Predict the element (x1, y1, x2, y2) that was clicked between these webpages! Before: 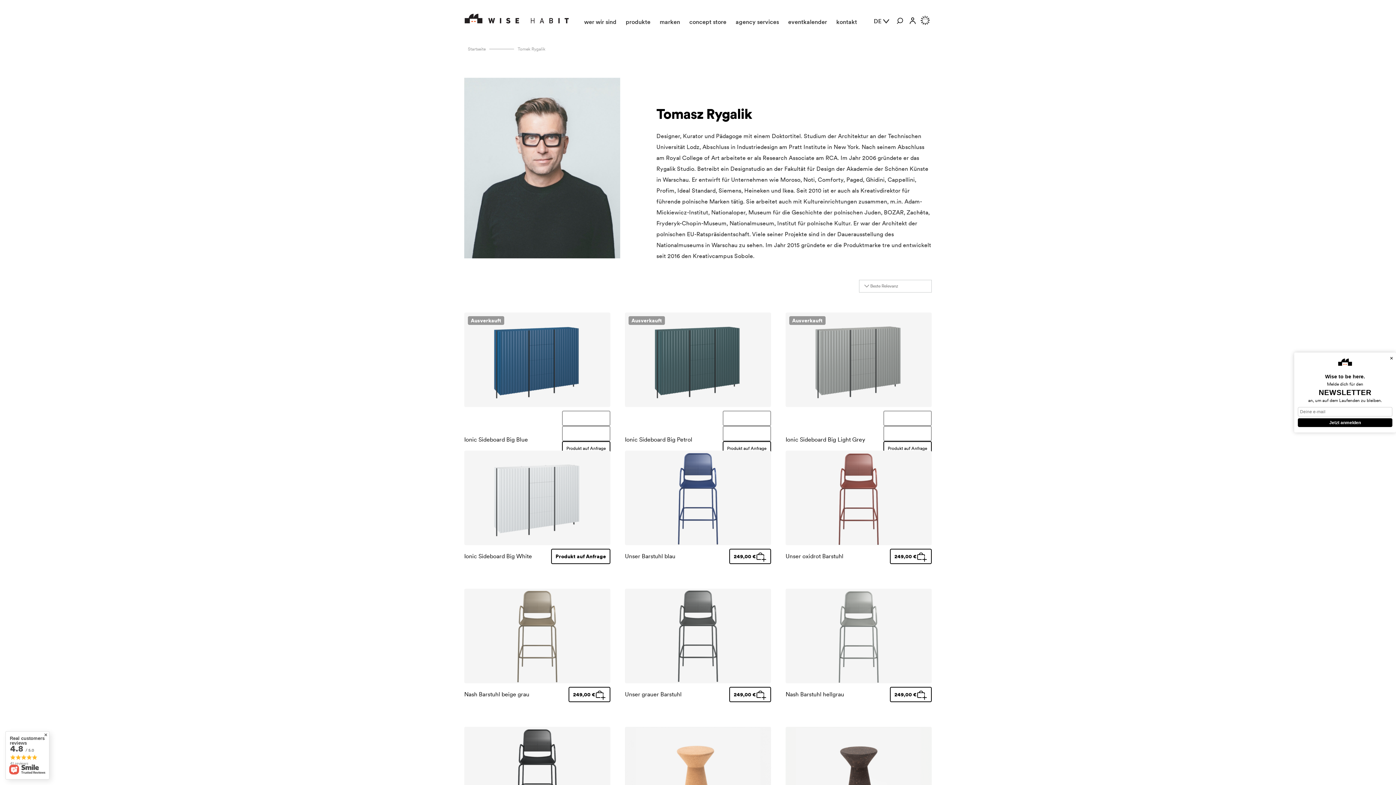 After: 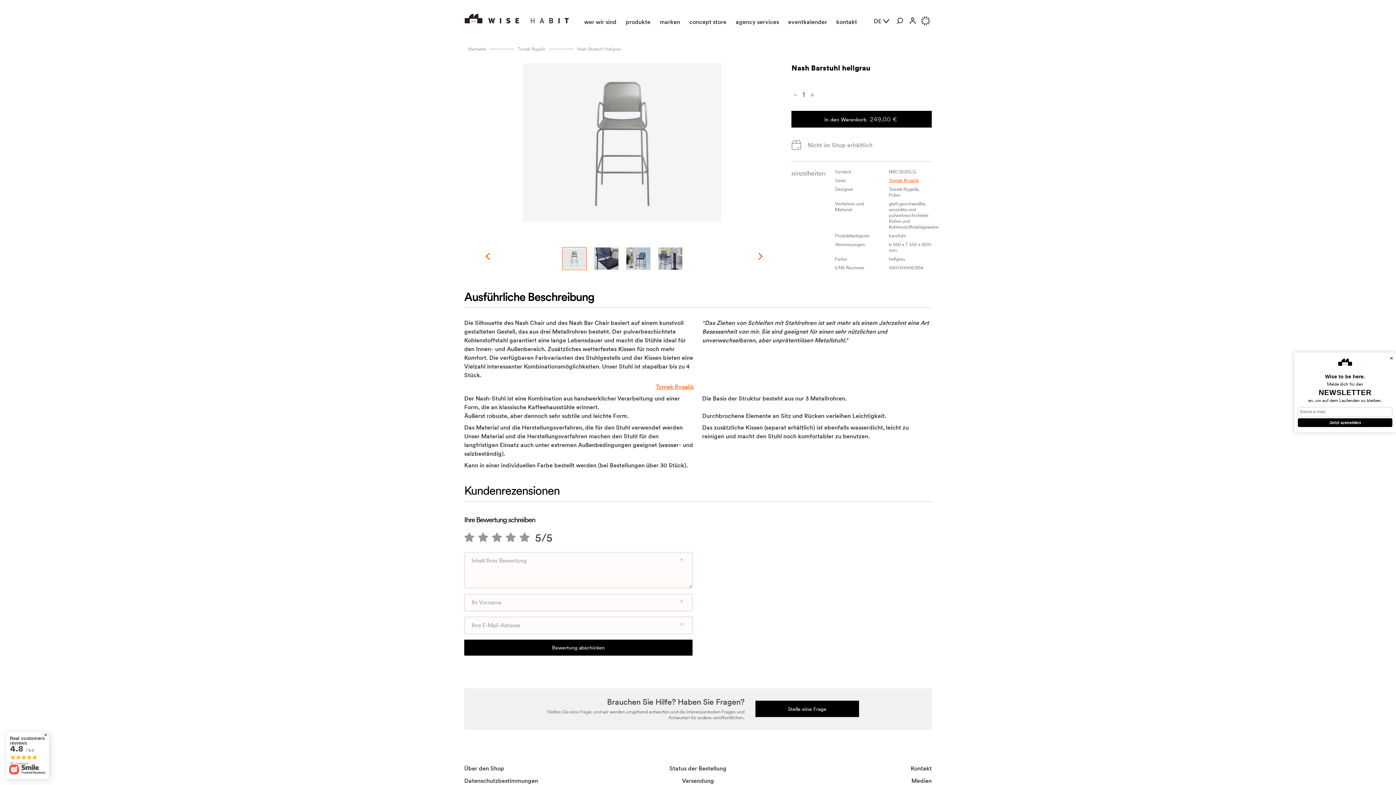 Action: label: Nash Barstuhl hellgrau bbox: (785, 690, 844, 698)